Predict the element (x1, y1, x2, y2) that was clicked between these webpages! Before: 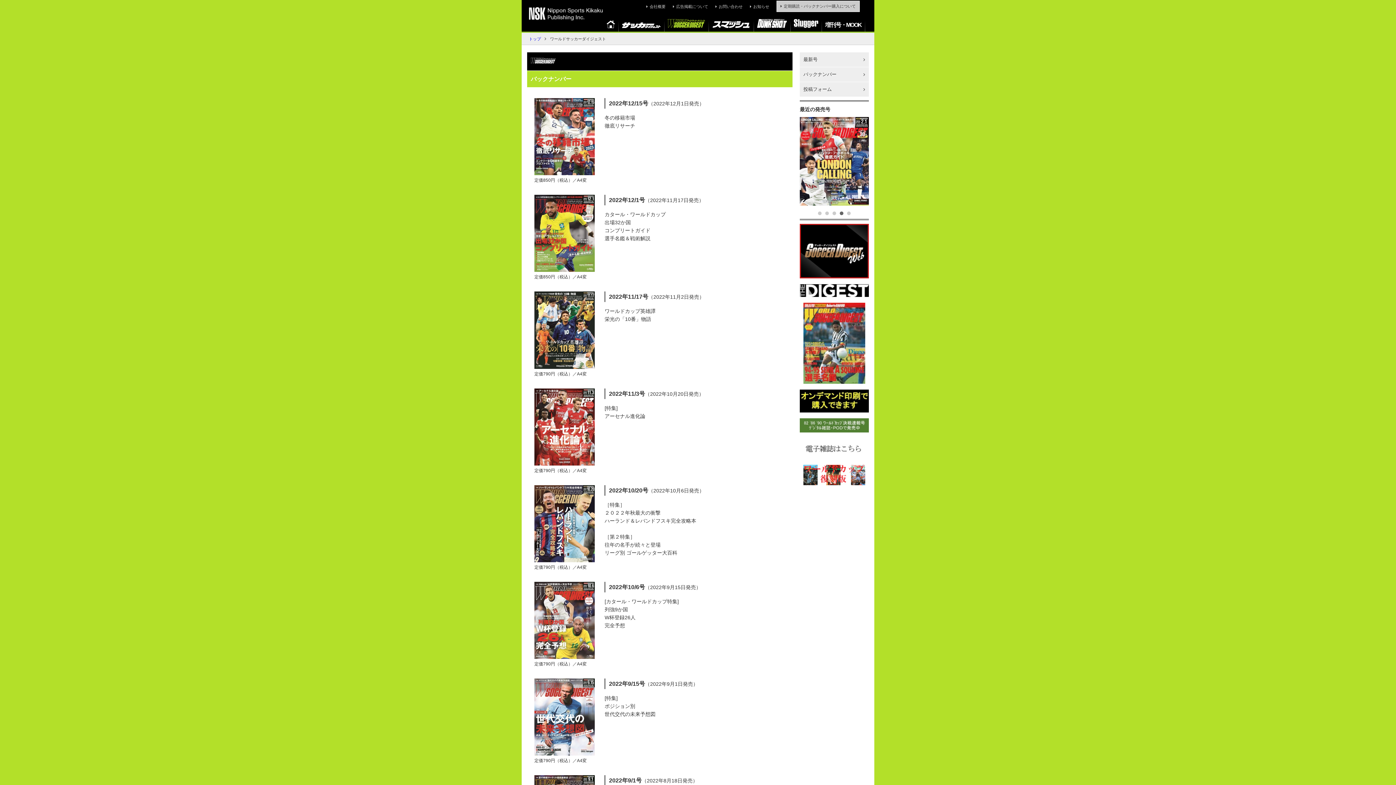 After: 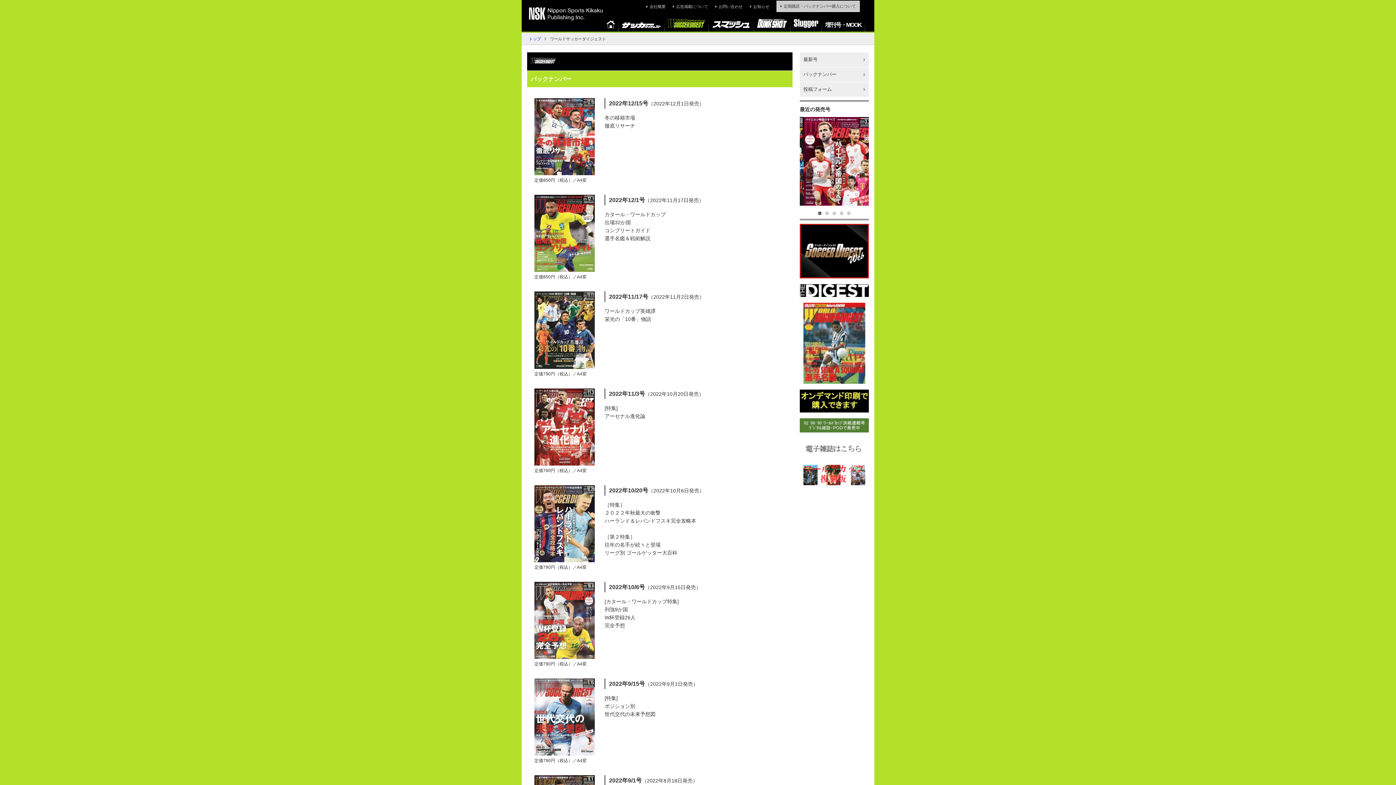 Action: bbox: (800, 223, 869, 278)